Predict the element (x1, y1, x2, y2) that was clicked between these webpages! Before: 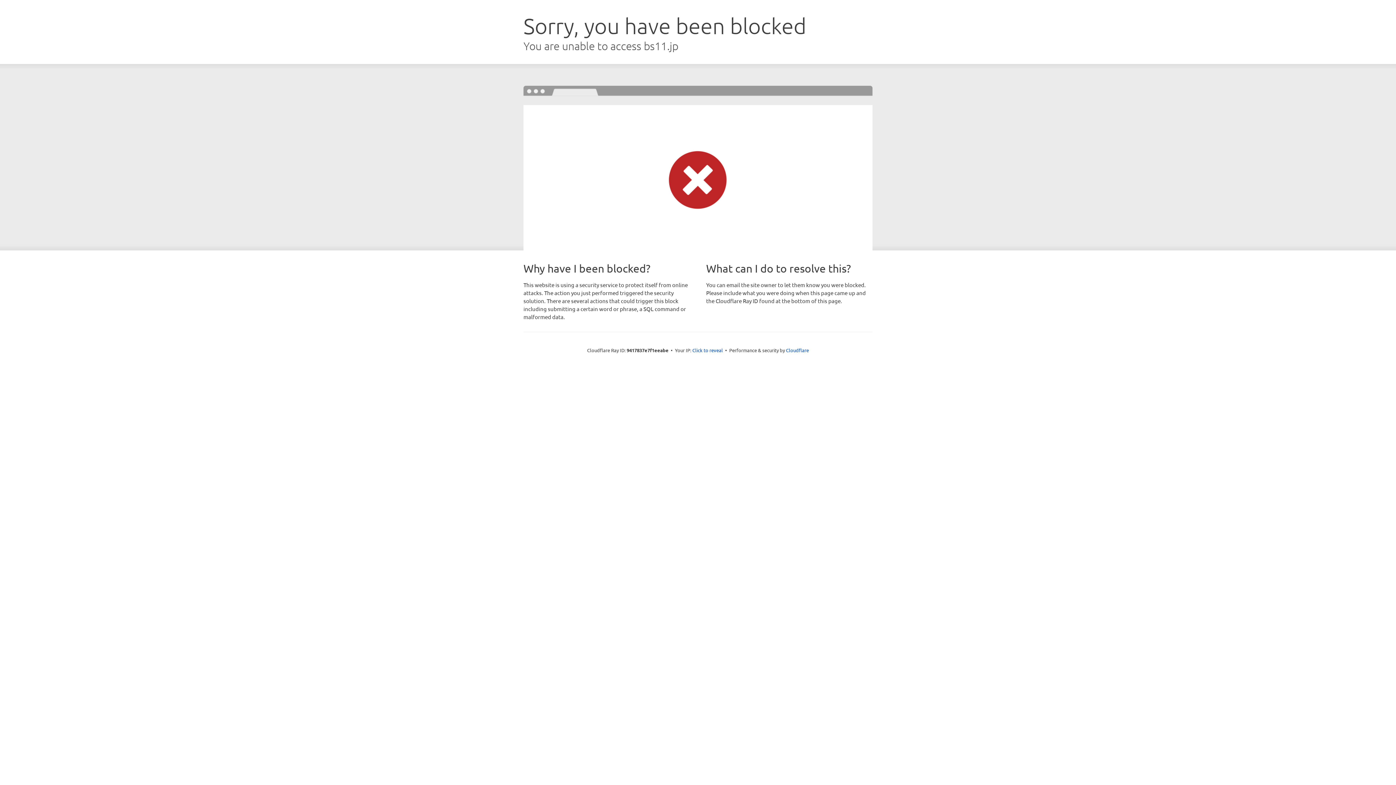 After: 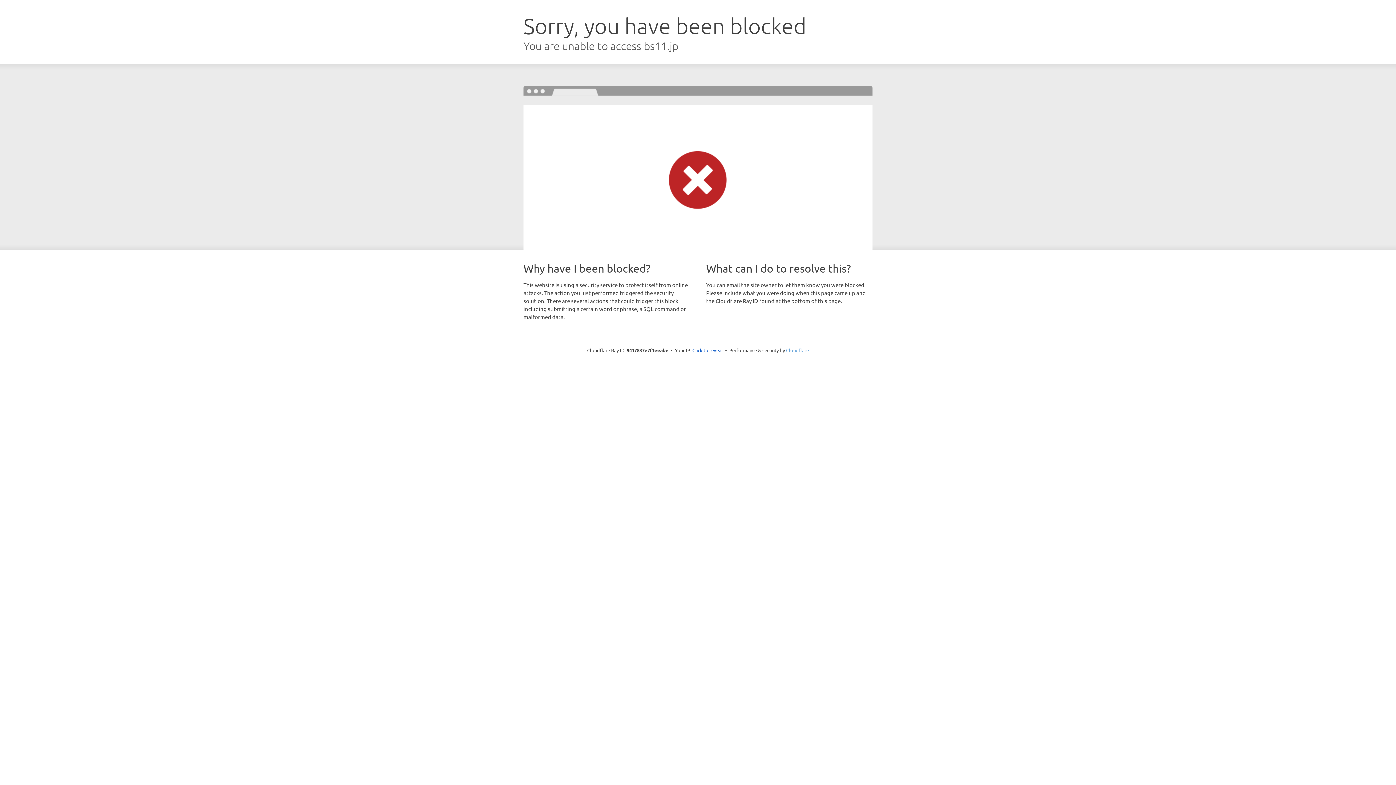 Action: label: Cloudflare bbox: (786, 347, 809, 353)